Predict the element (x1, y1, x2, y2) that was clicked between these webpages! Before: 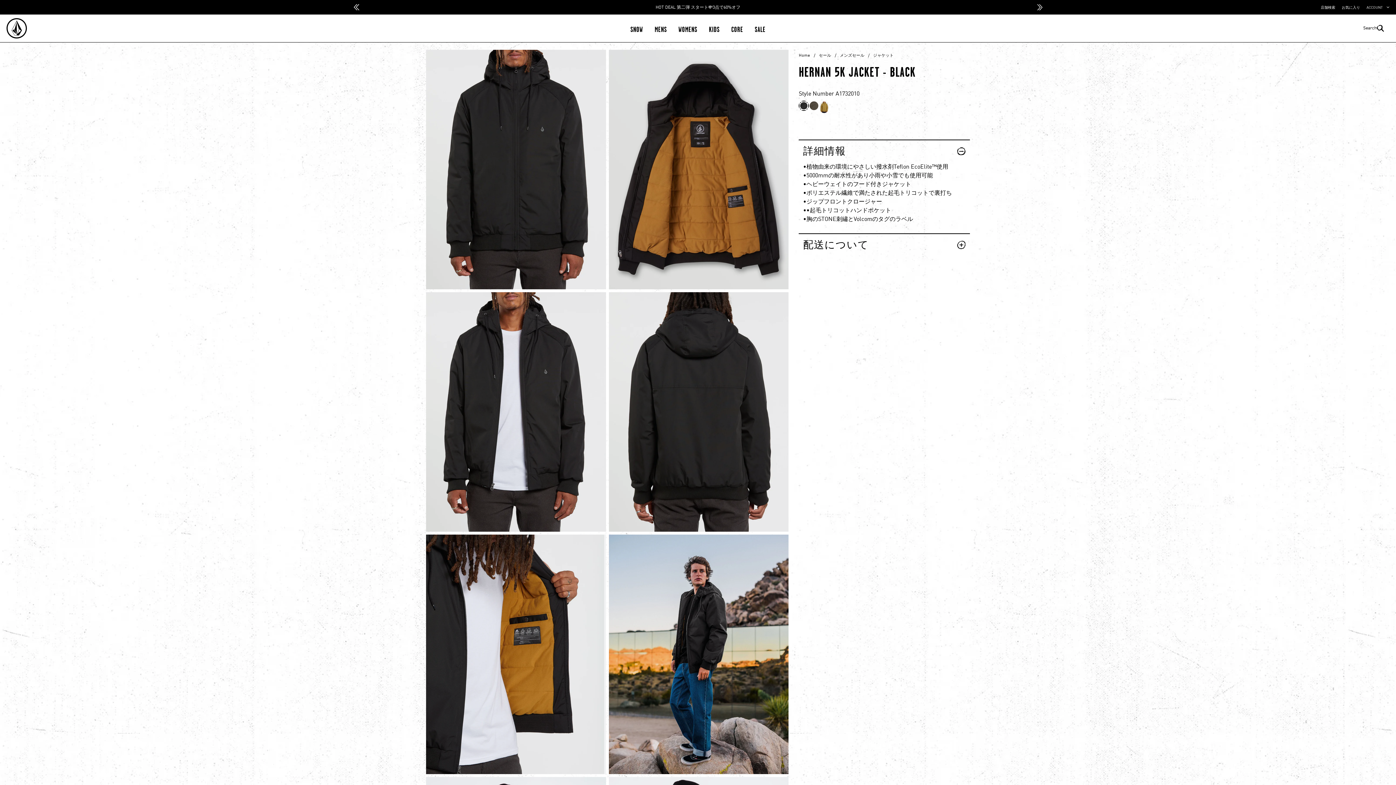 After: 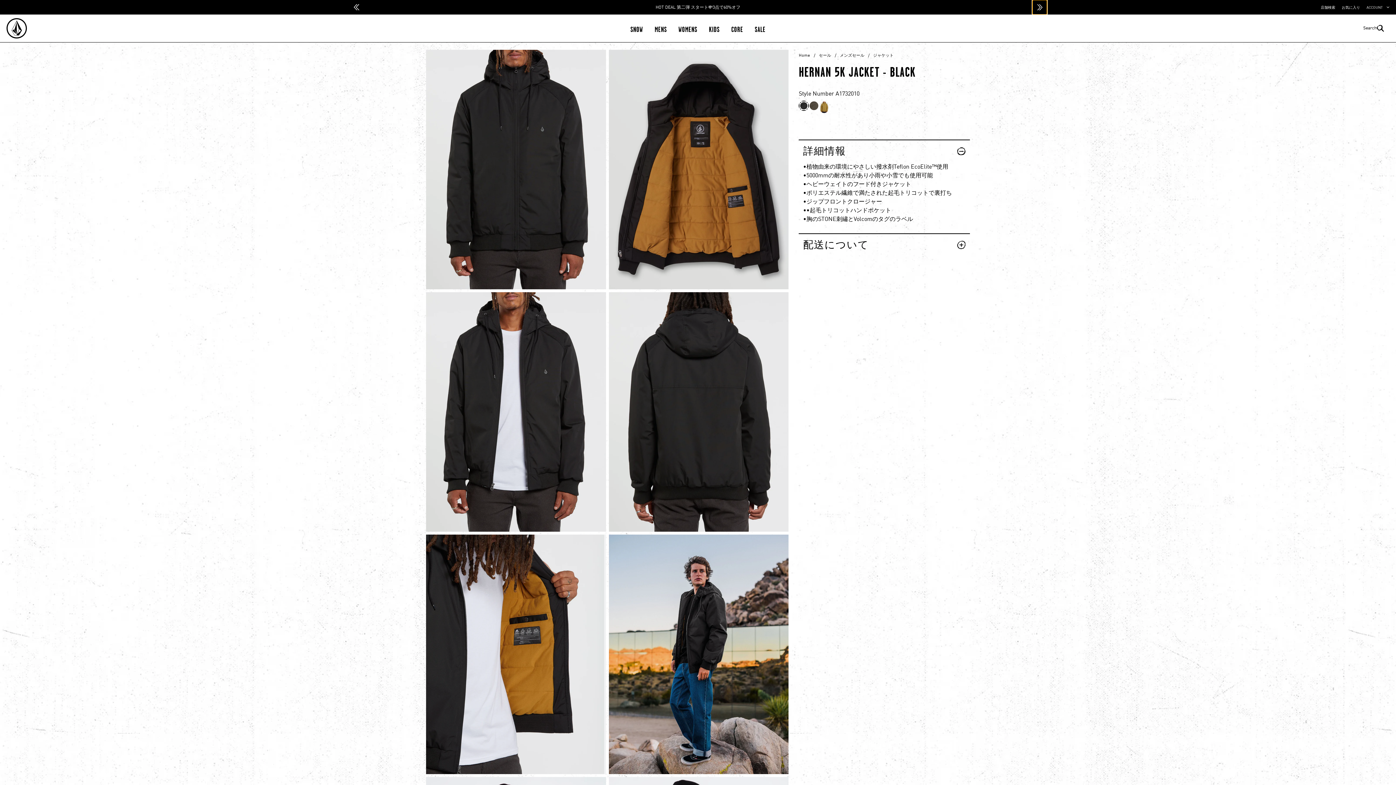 Action: label: chevron-right bbox: (1032, 0, 1047, 14)